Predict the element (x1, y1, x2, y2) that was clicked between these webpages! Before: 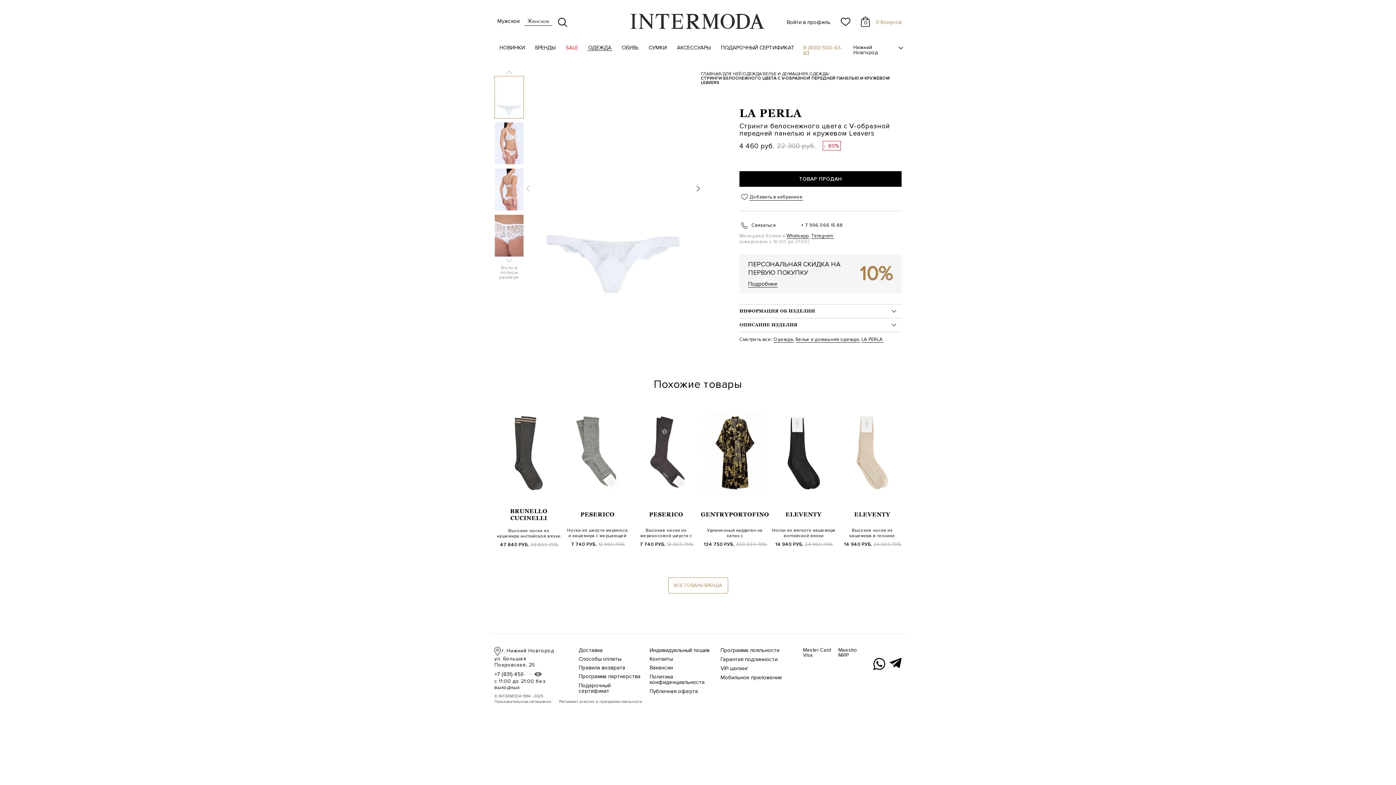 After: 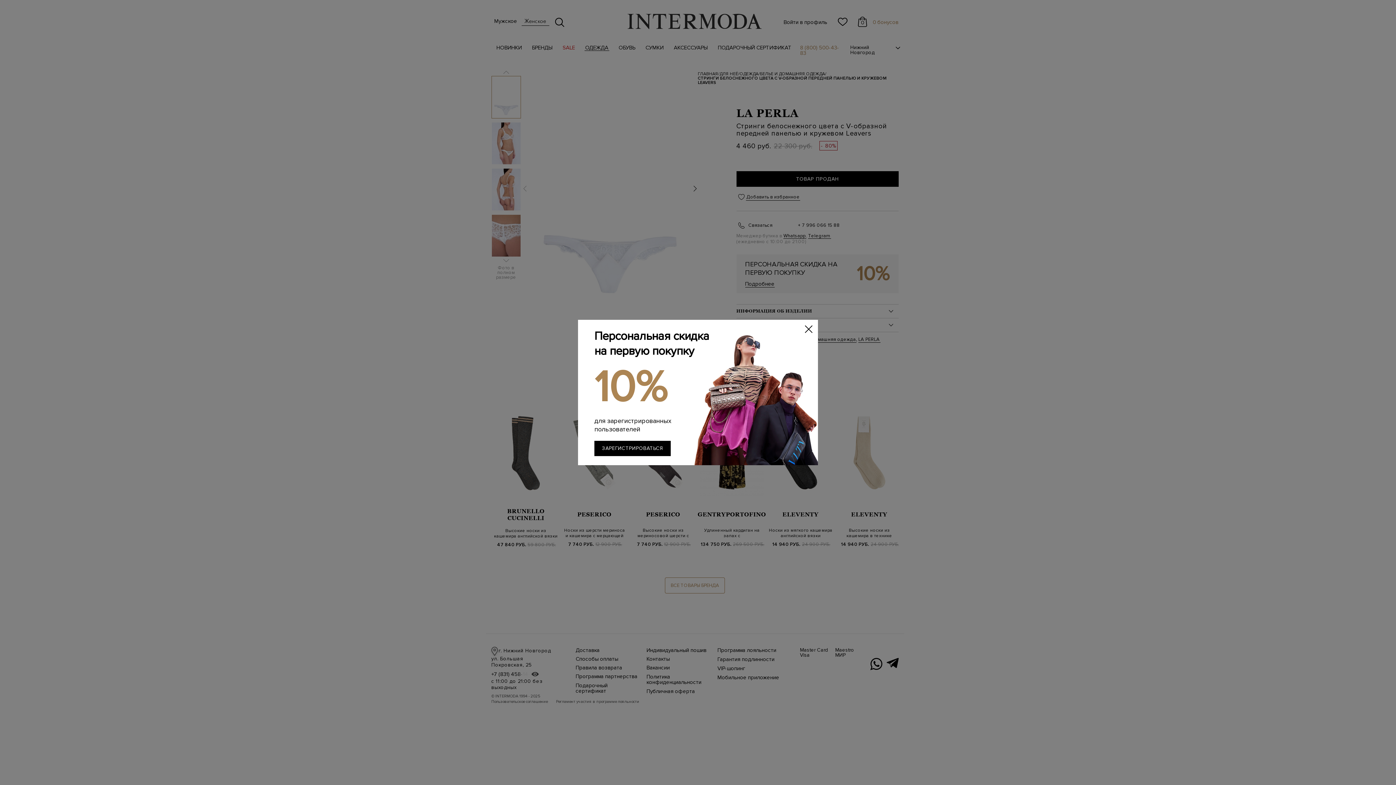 Action: label: Whatsapp bbox: (786, 233, 808, 239)